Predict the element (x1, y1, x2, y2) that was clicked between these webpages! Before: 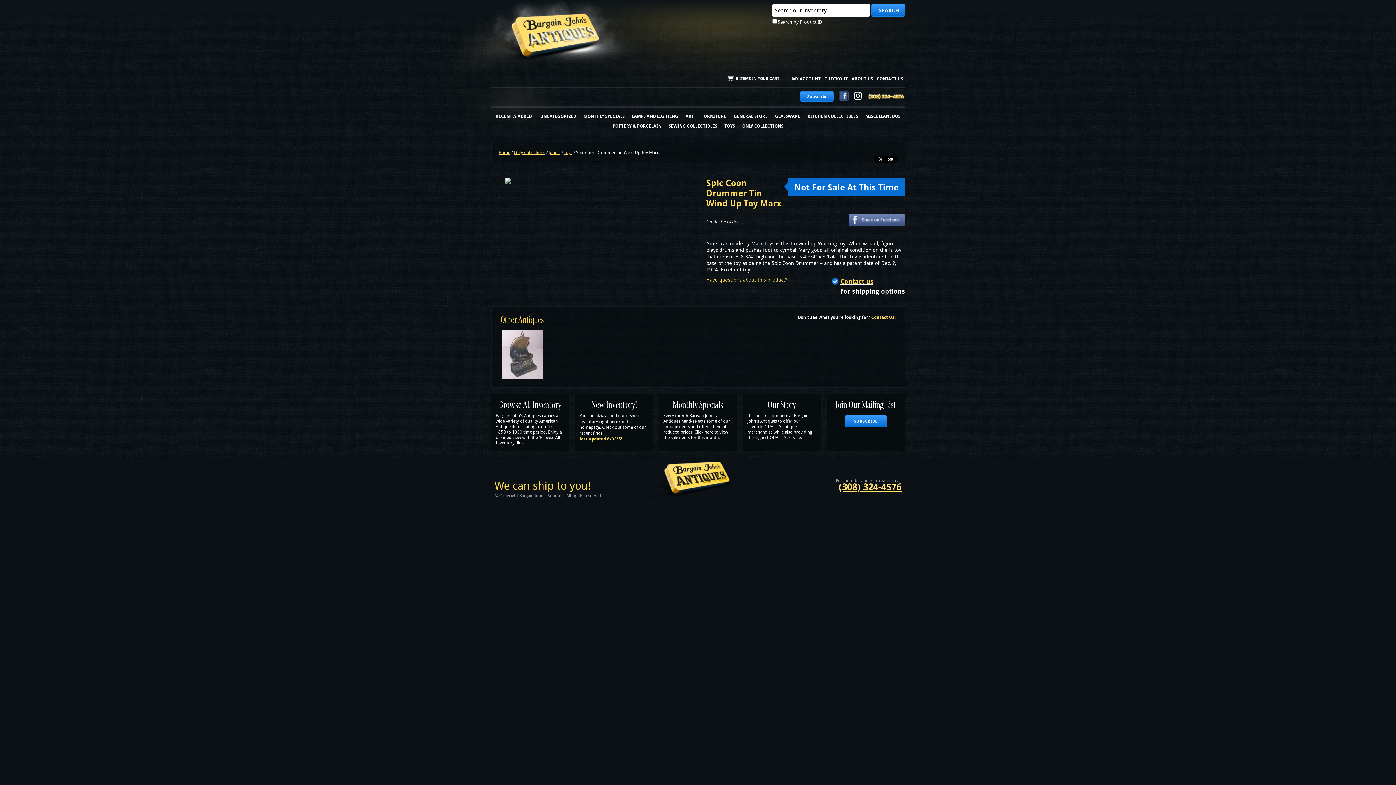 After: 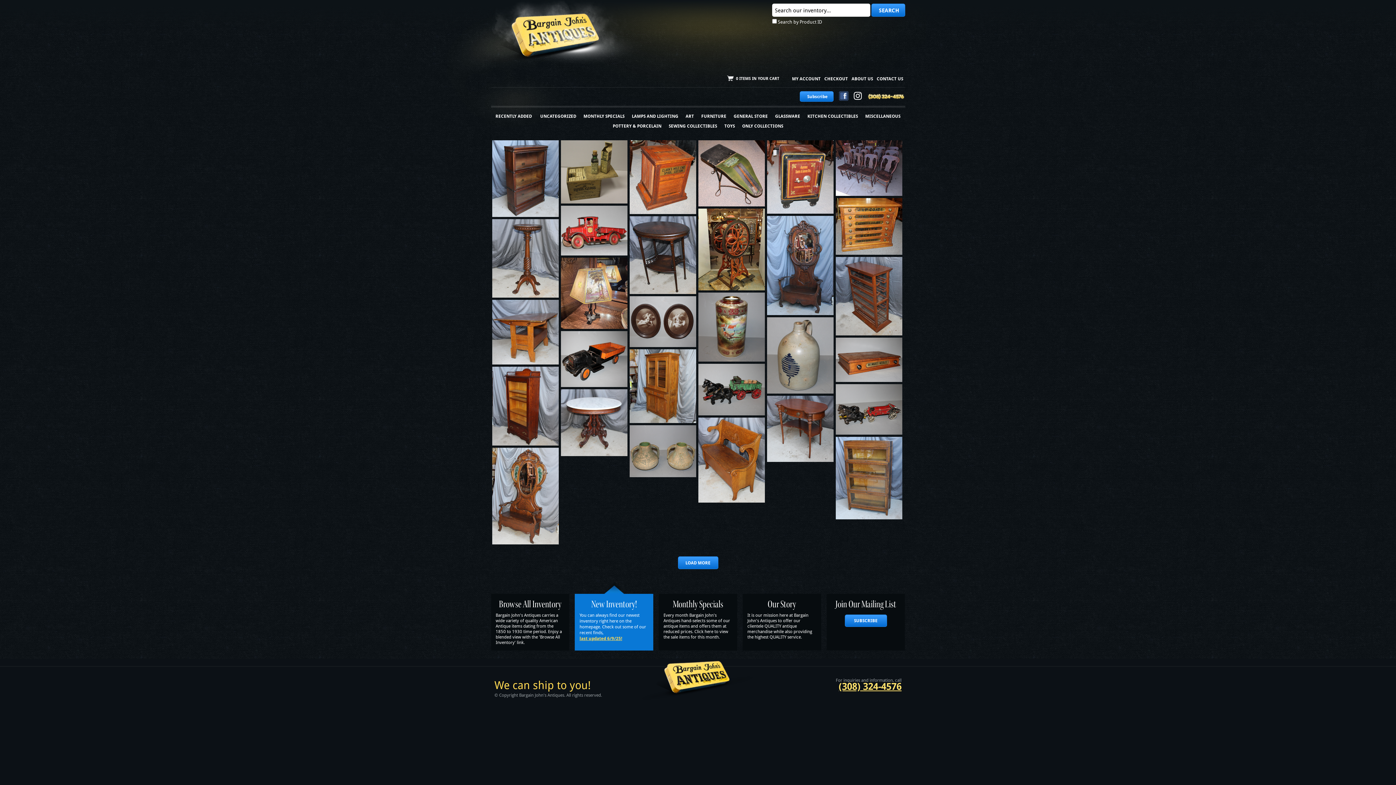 Action: label: Home bbox: (498, 149, 510, 155)